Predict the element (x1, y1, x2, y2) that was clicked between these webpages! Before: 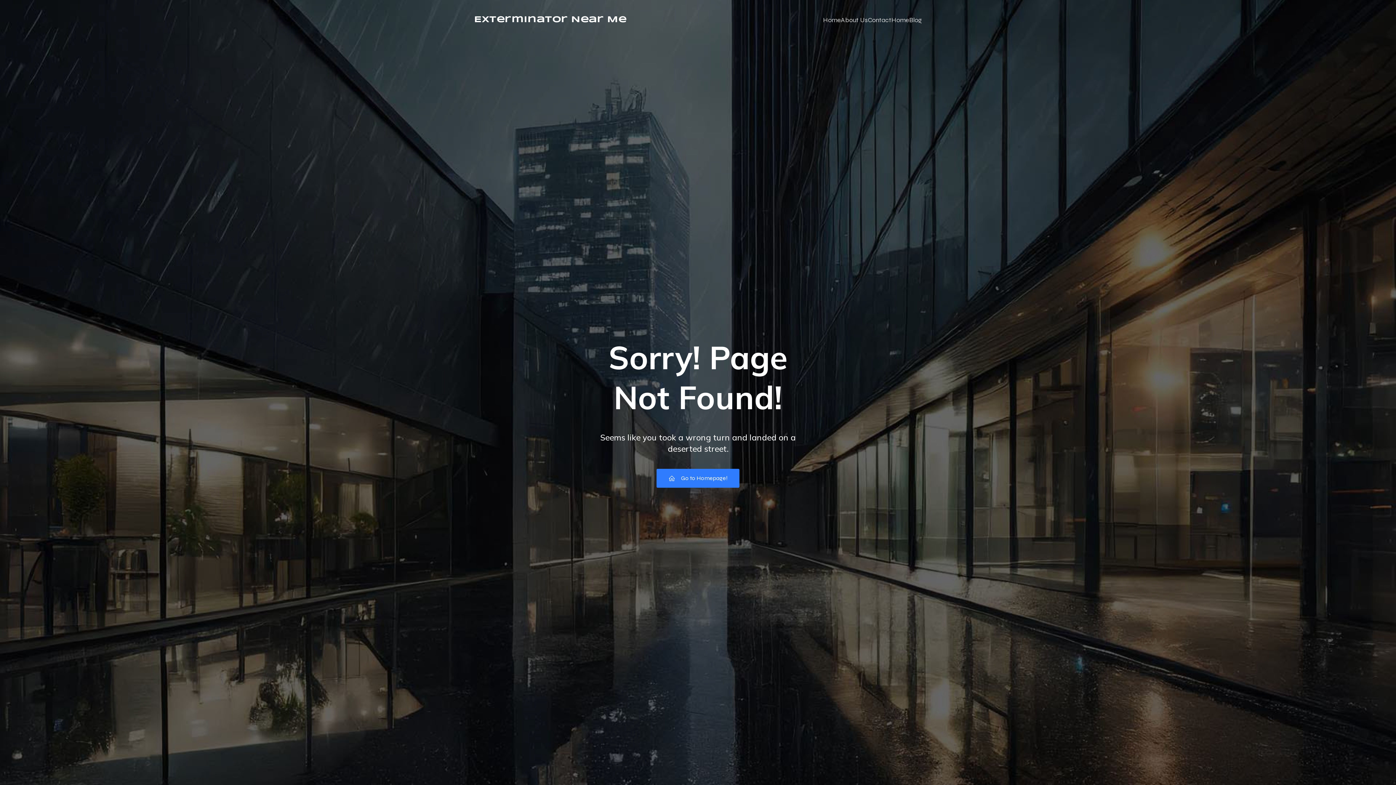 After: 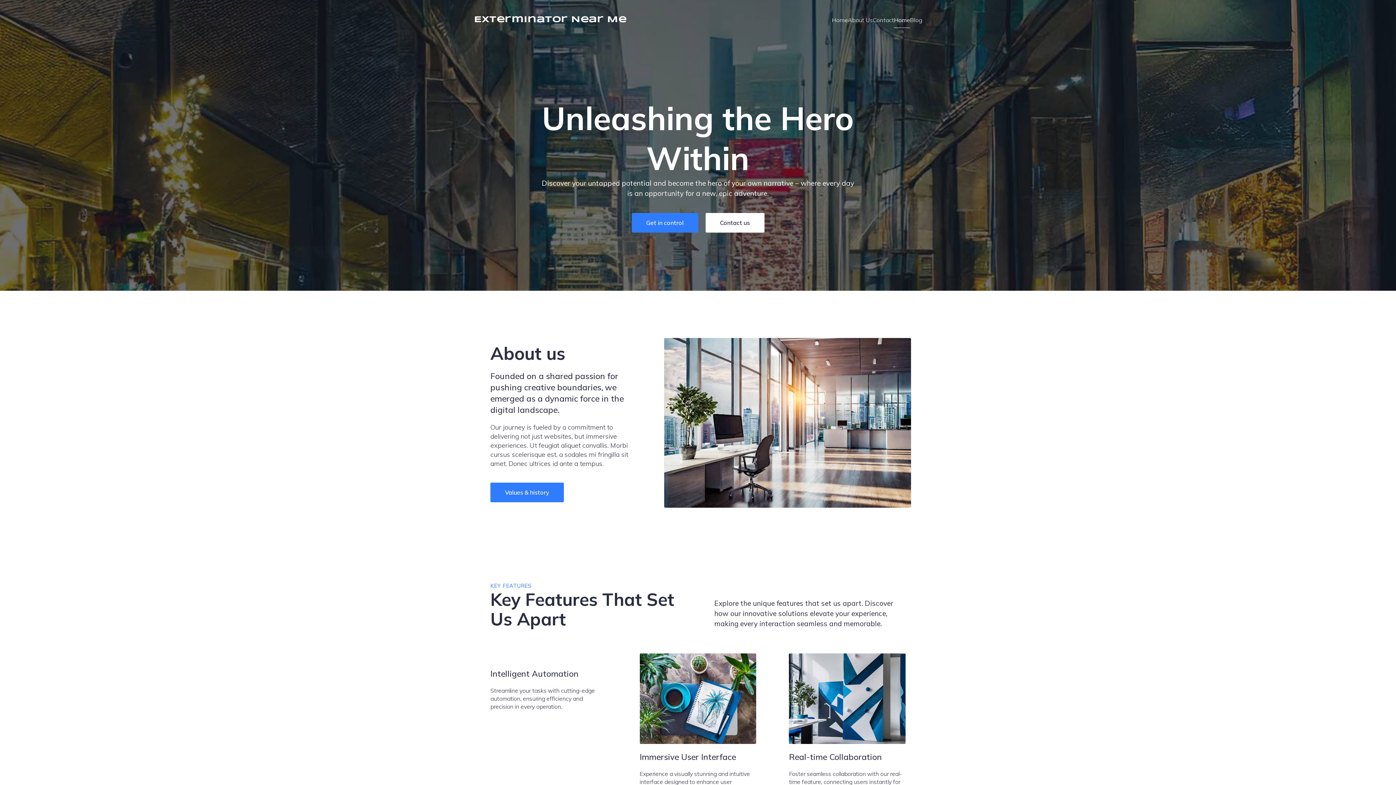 Action: label: Go to Homepage! bbox: (656, 469, 739, 488)